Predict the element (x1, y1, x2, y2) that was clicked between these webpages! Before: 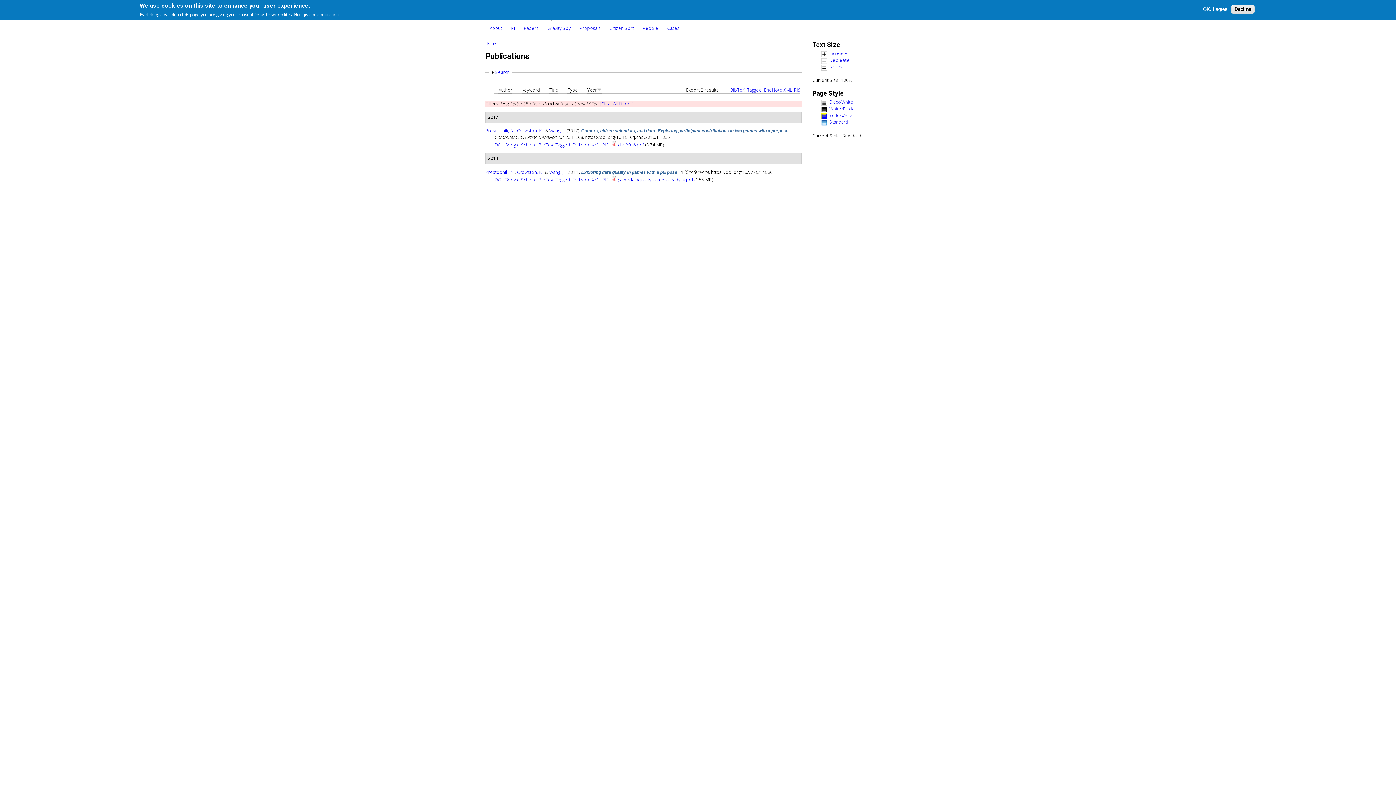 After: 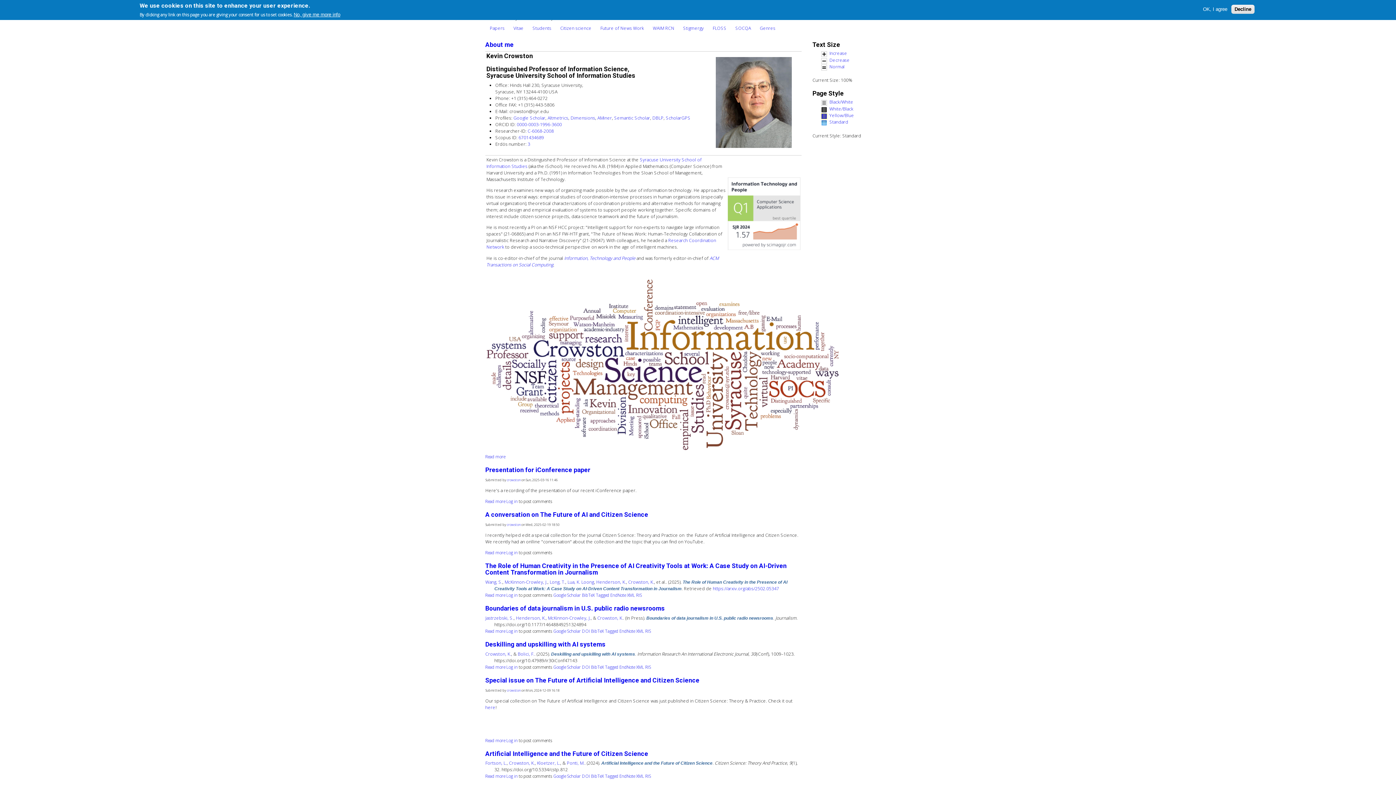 Action: label: PI bbox: (506, 21, 519, 34)